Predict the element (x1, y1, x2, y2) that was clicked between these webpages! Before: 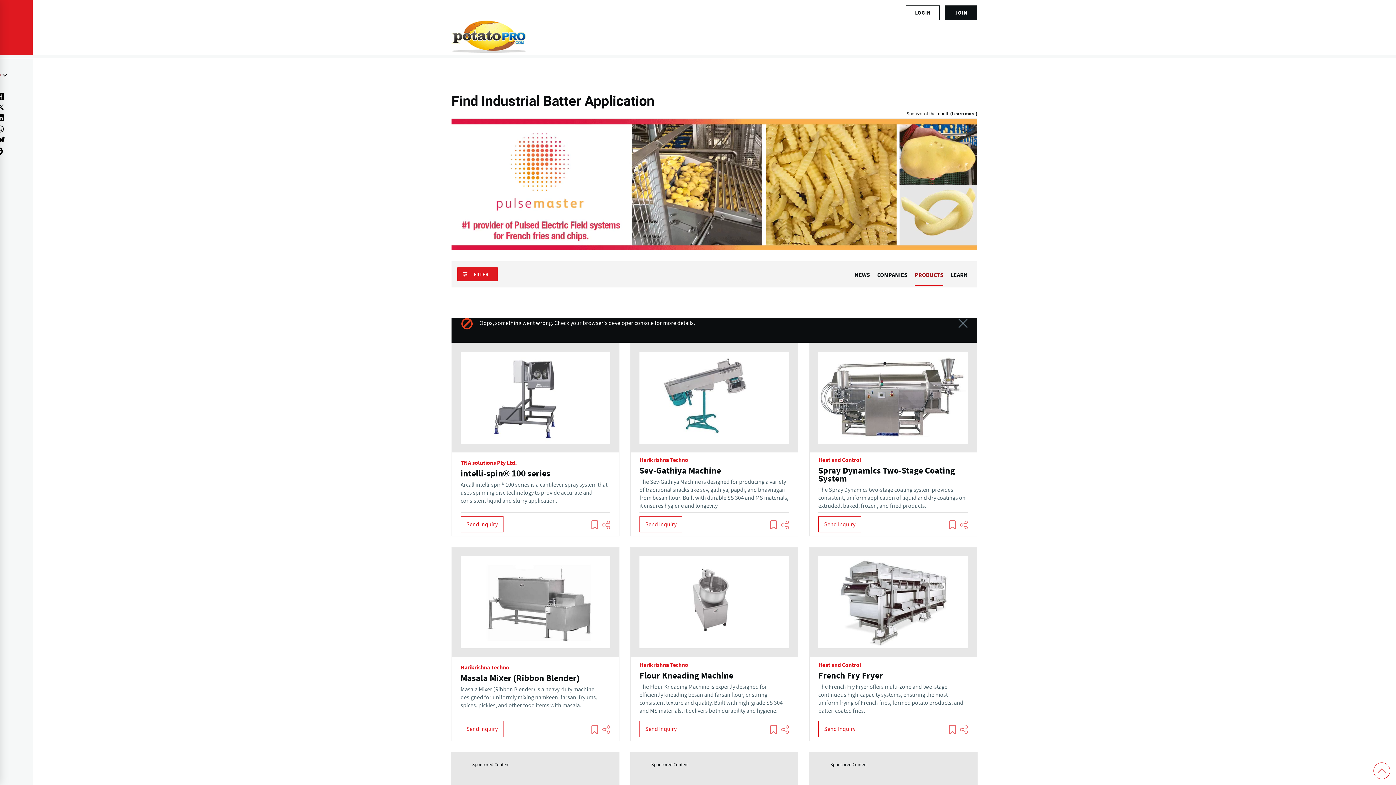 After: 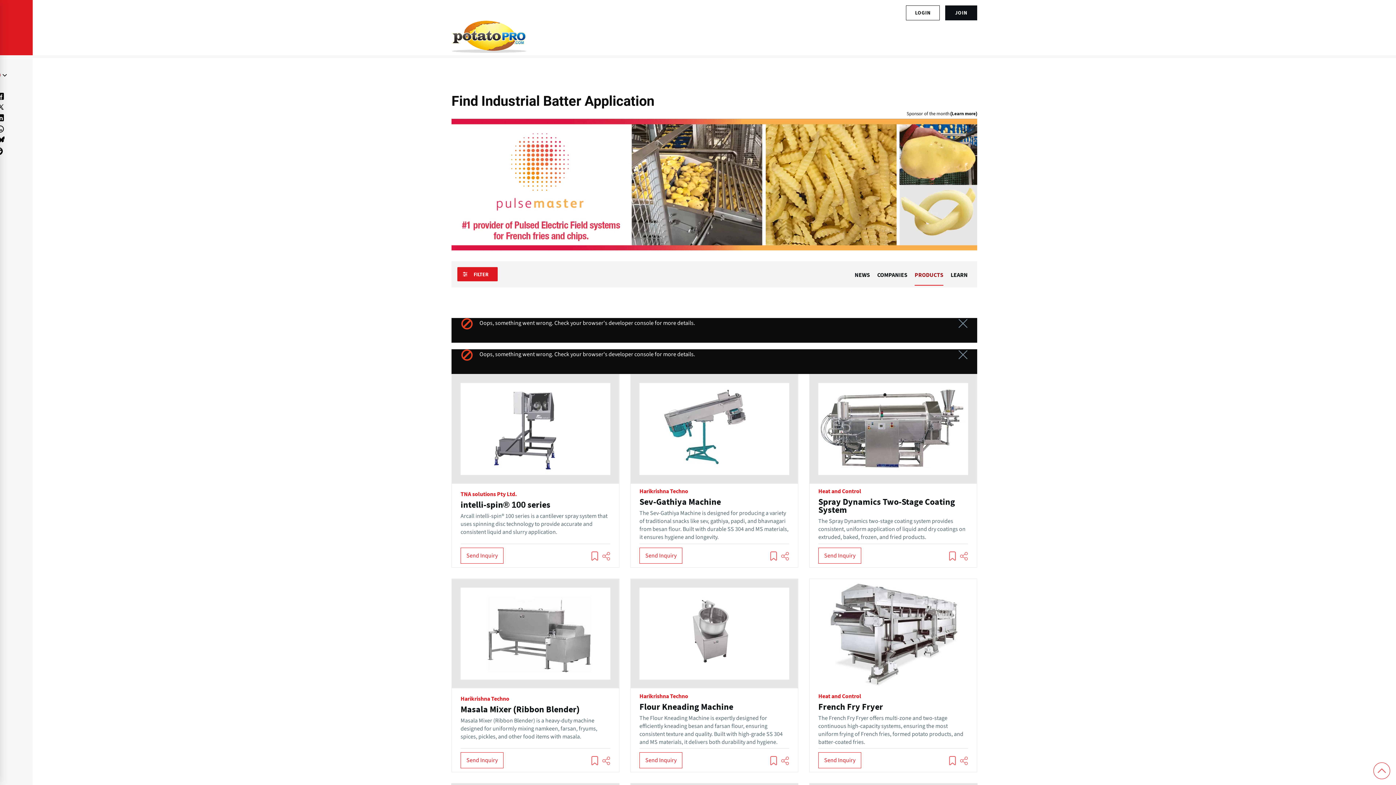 Action: bbox: (818, 721, 861, 737) label: Send Inquiry